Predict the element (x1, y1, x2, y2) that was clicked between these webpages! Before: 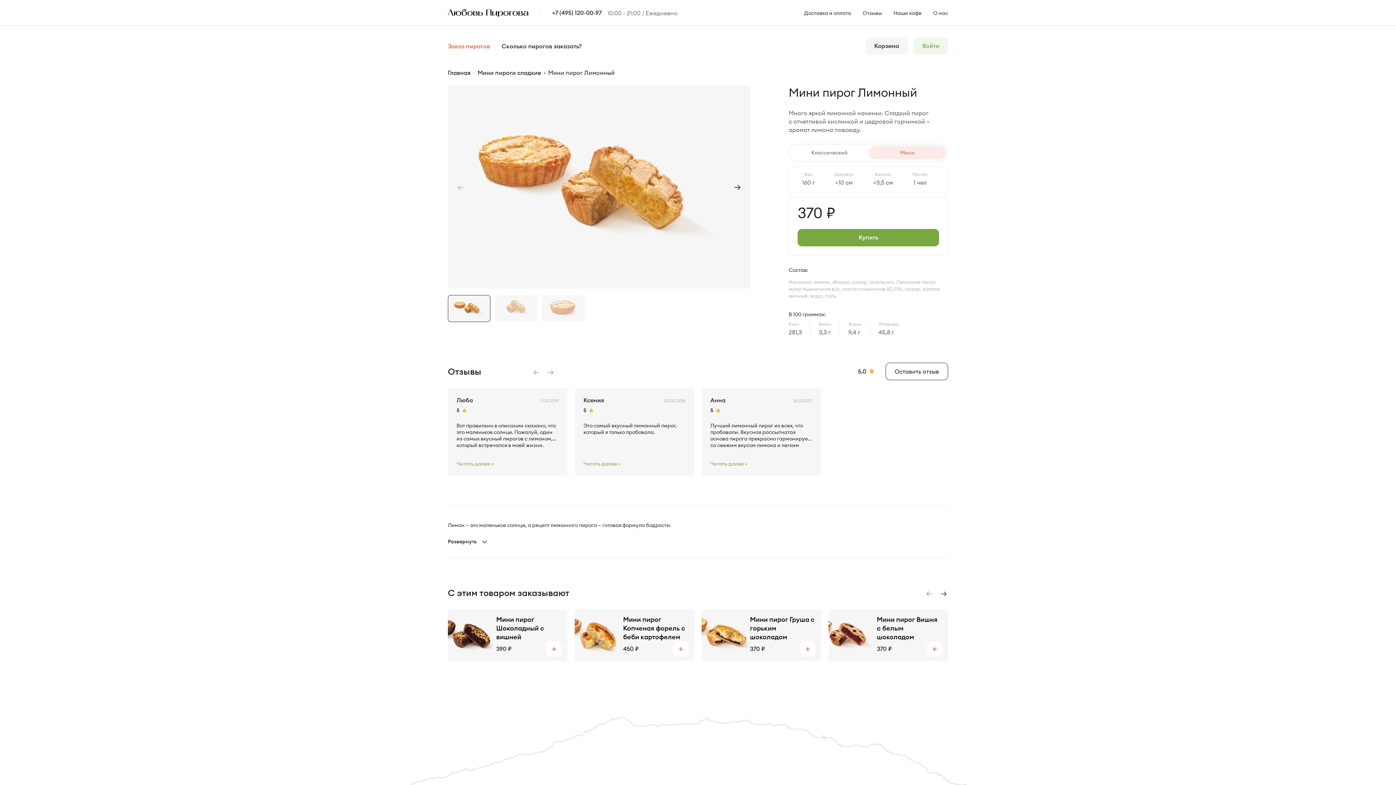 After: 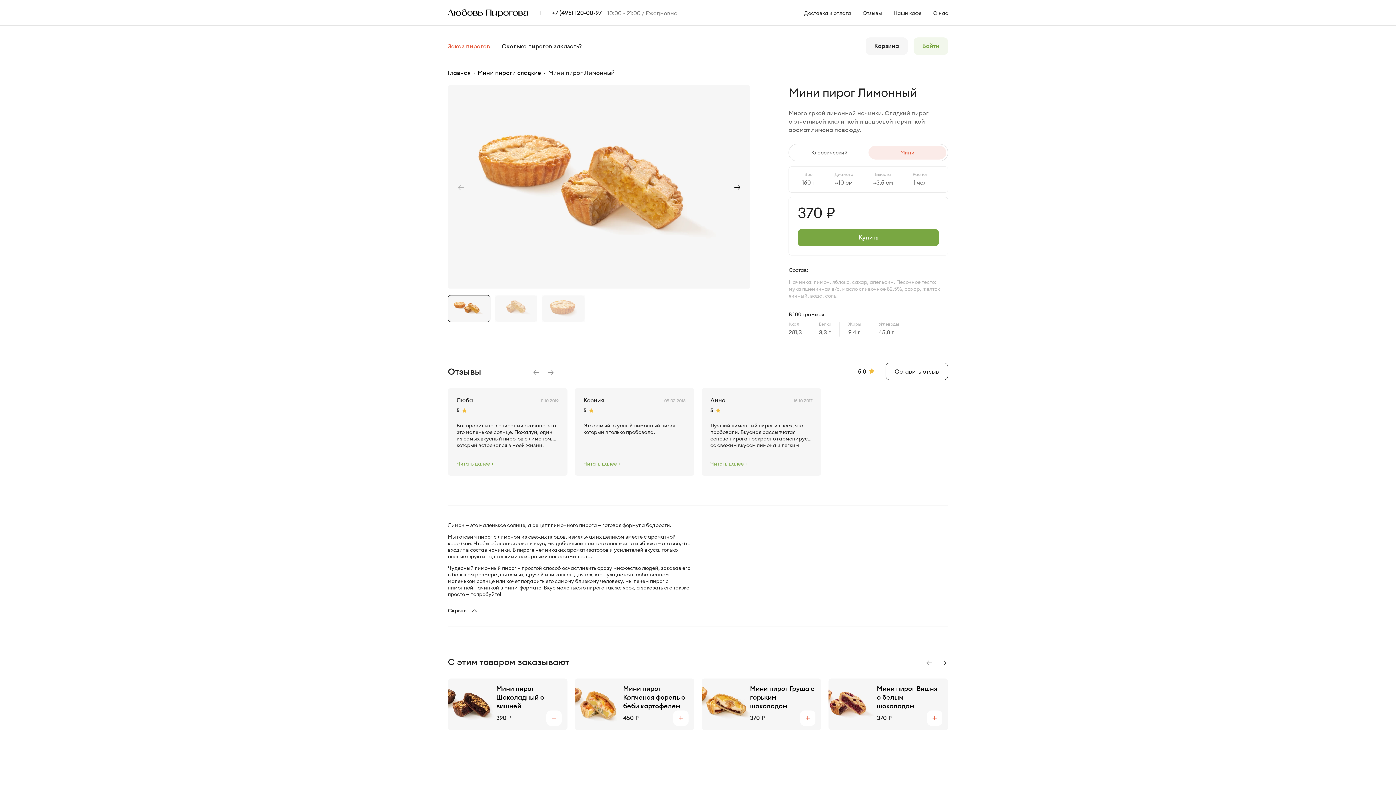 Action: label: Развернуть bbox: (448, 537, 489, 546)